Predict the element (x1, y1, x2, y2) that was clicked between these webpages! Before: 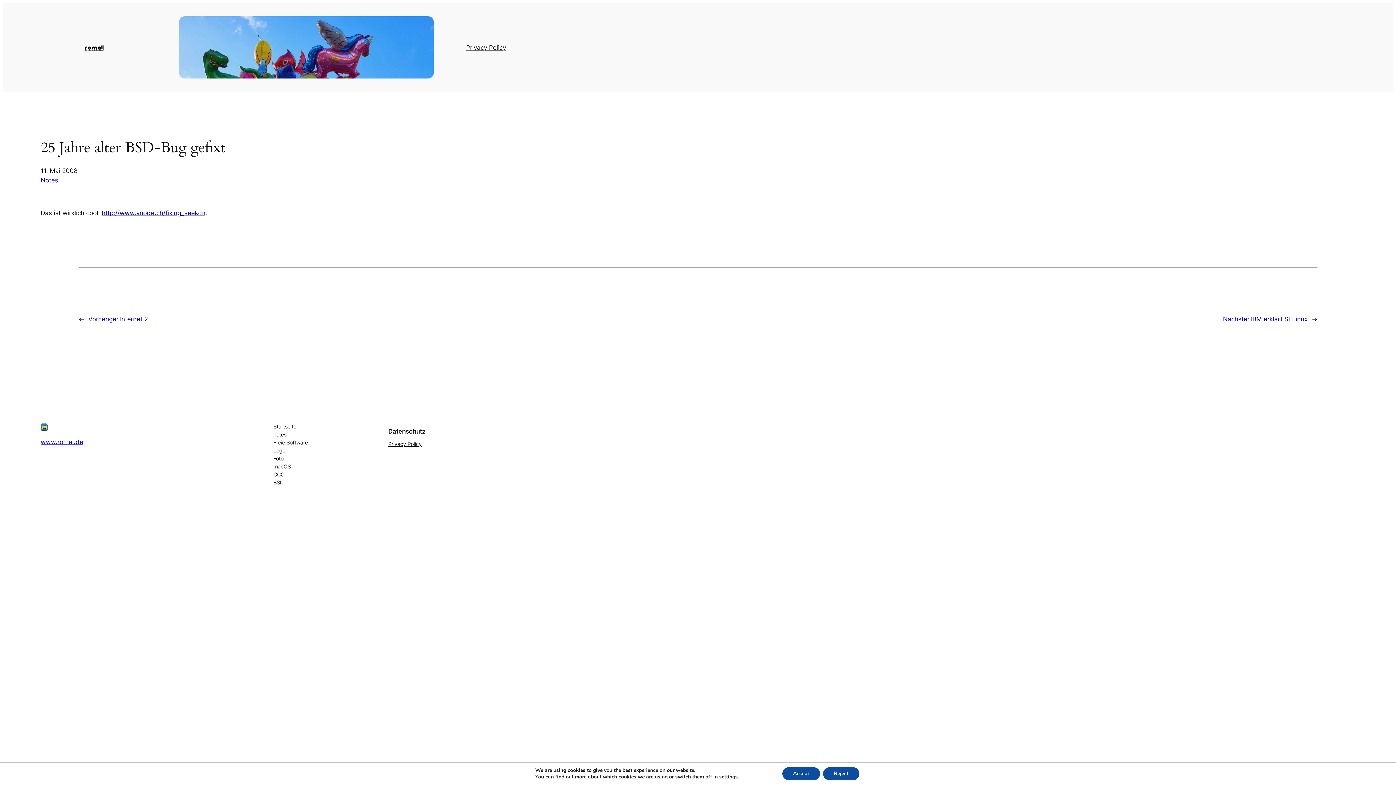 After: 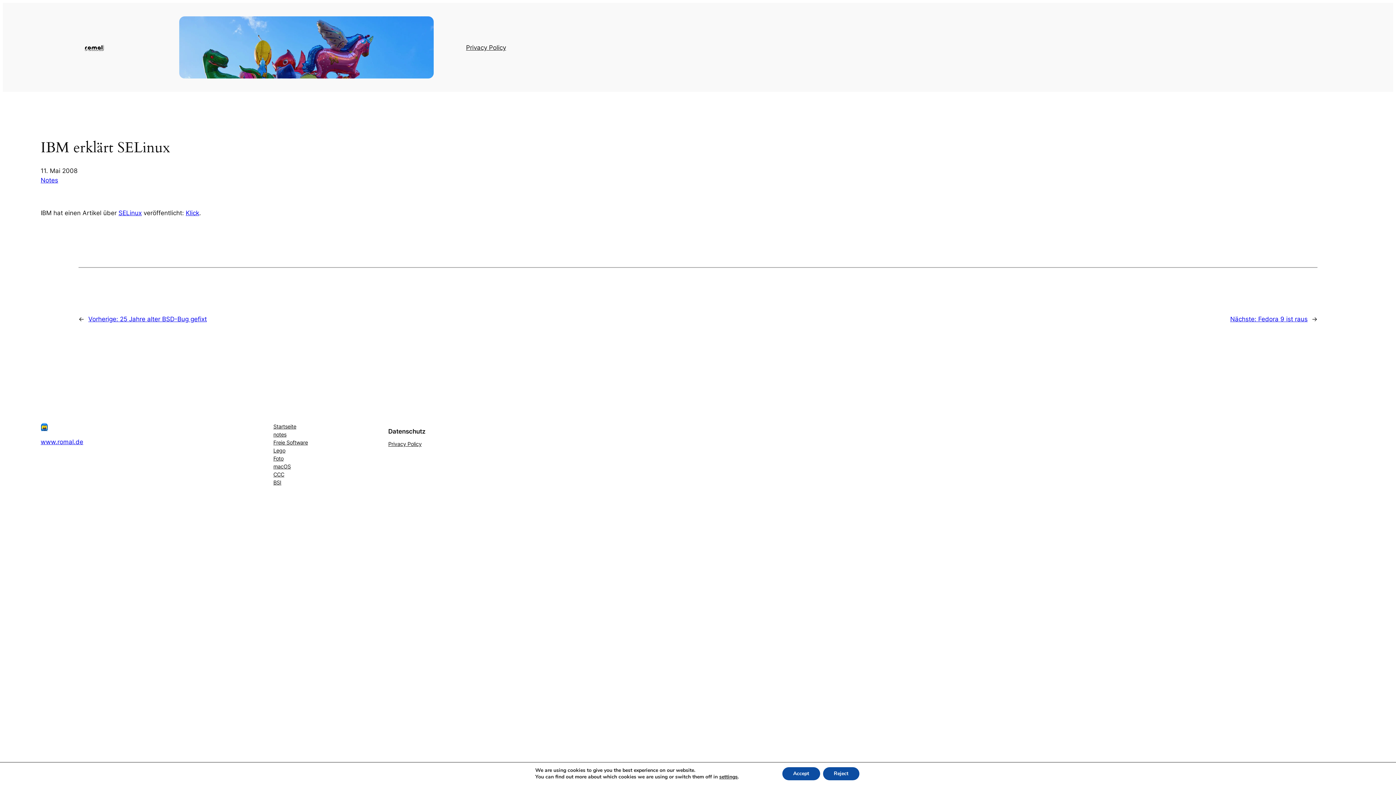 Action: bbox: (1223, 315, 1308, 322) label: Nächste: IBM erklärt SELinux